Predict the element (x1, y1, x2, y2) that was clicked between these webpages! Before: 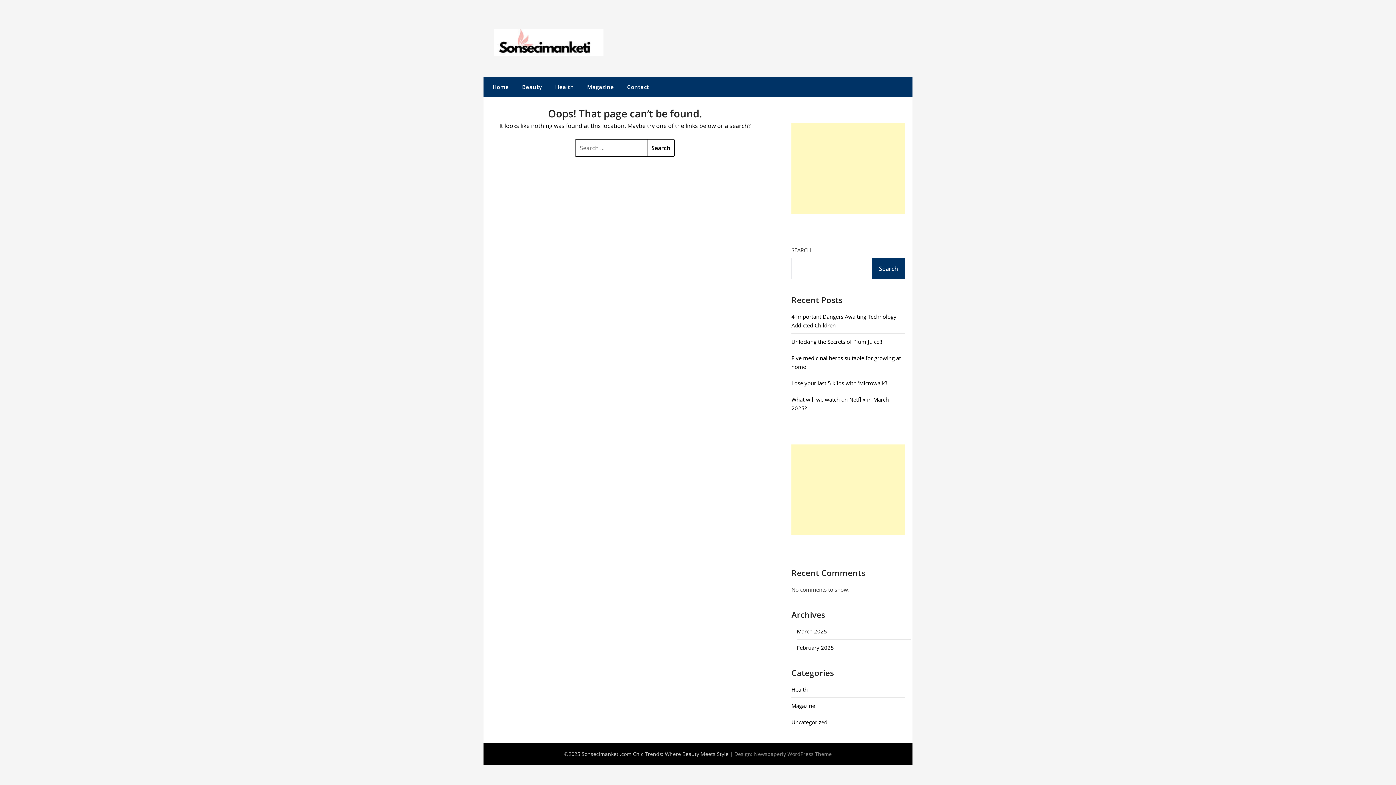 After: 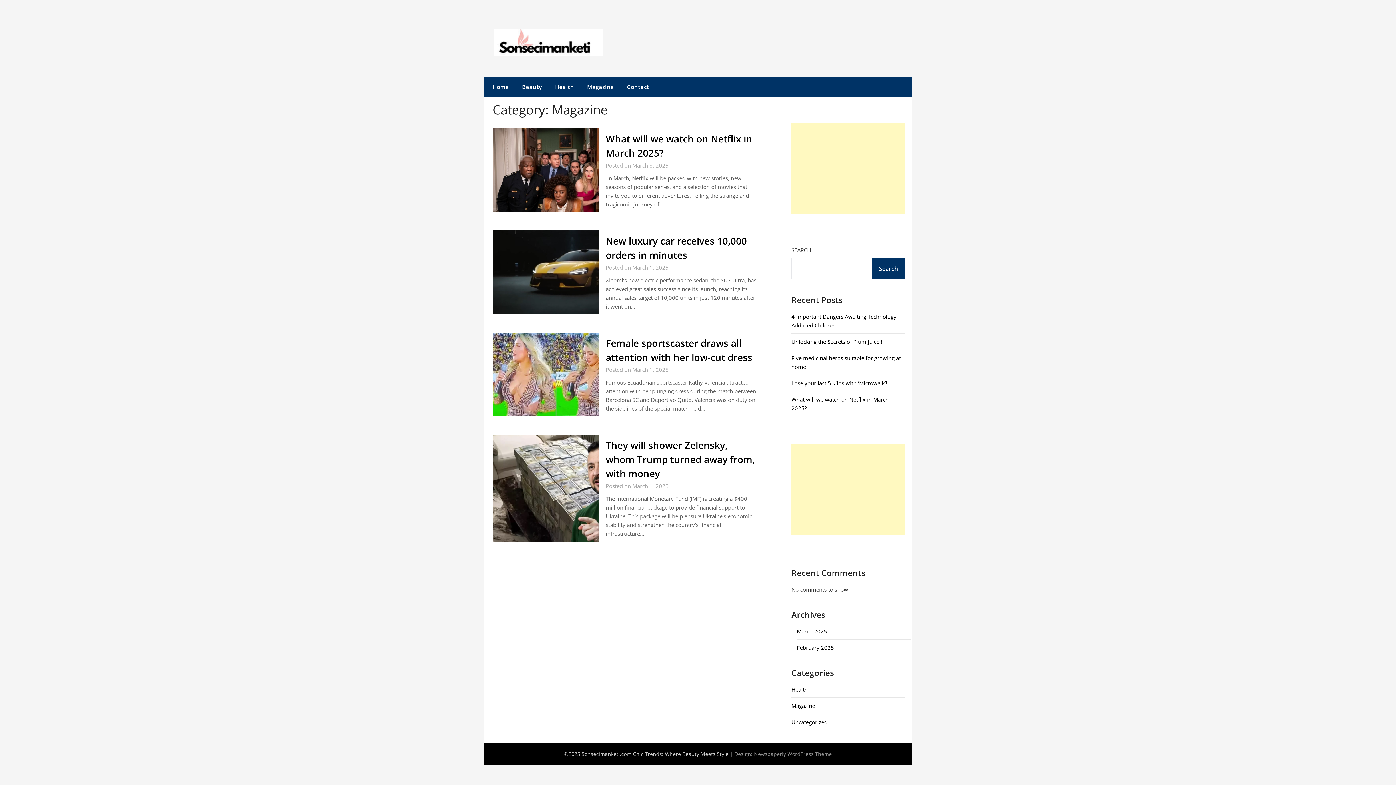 Action: bbox: (581, 77, 620, 96) label: Magazine